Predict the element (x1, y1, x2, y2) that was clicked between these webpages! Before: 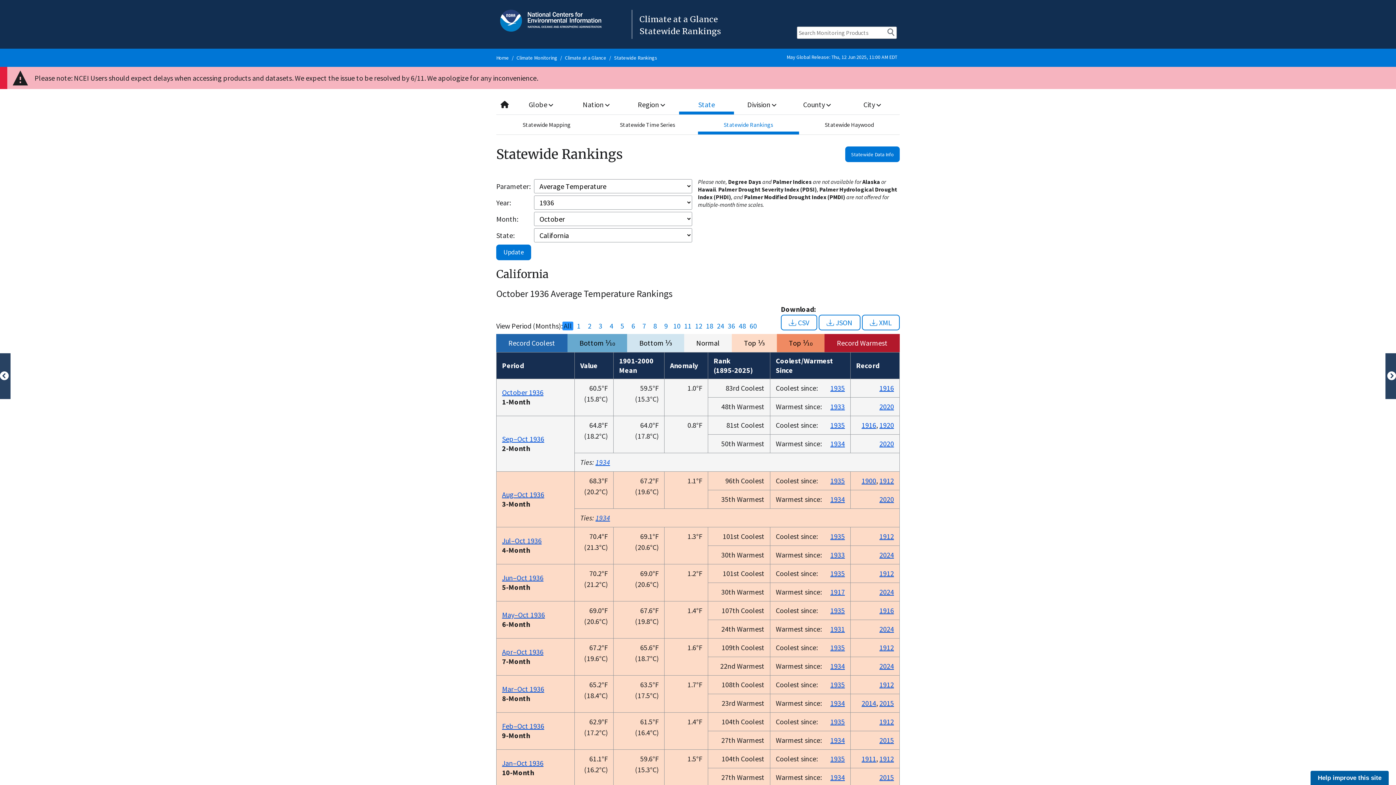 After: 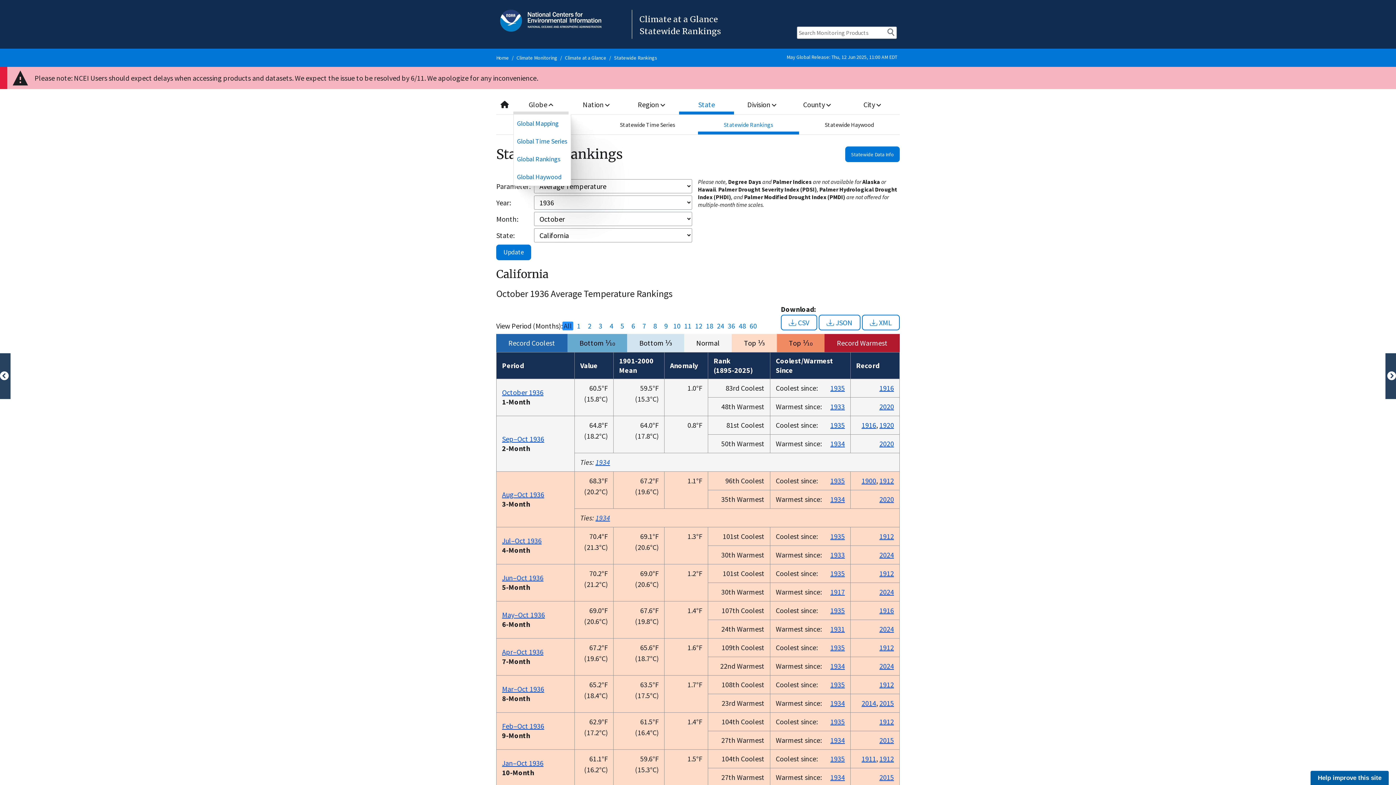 Action: bbox: (513, 94, 568, 114) label: Globe 